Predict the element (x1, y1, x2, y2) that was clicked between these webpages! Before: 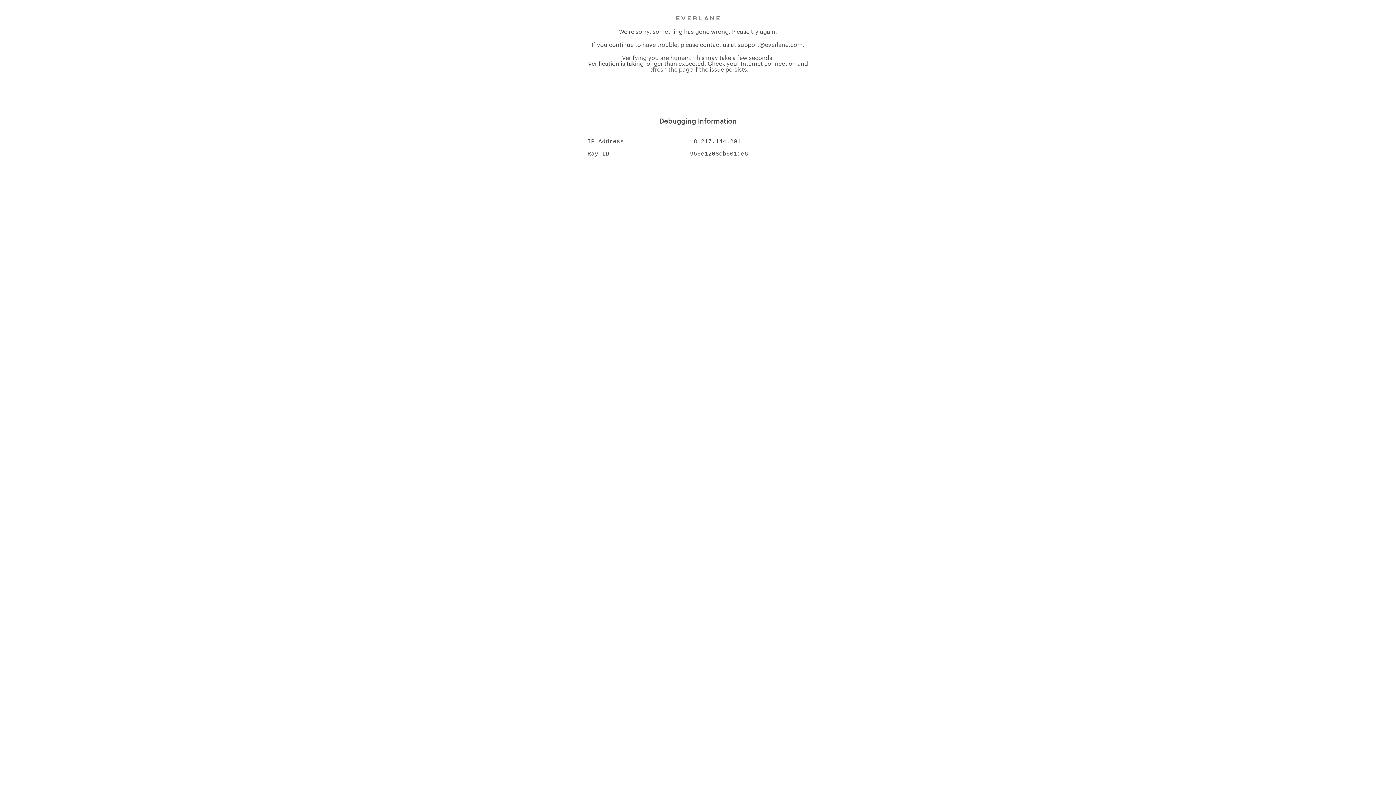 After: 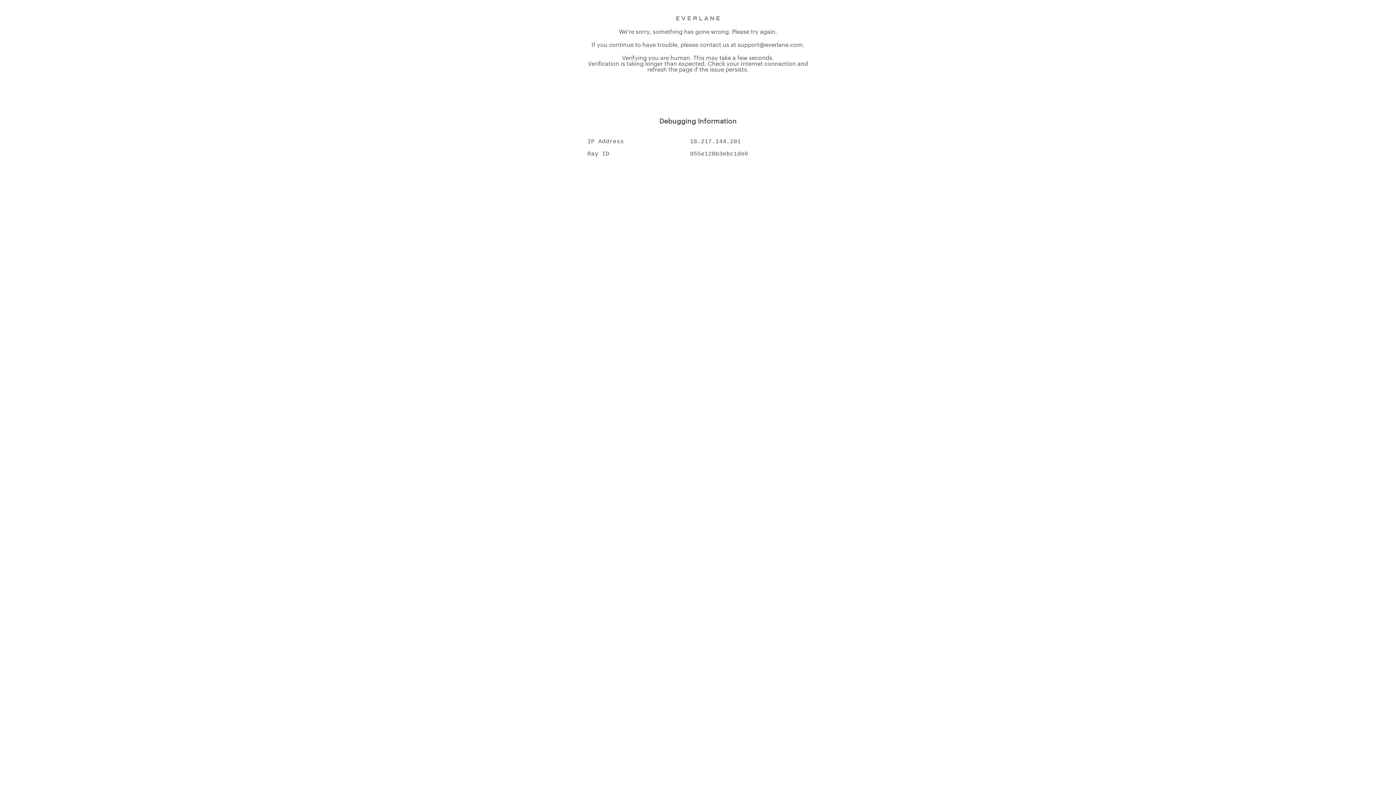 Action: bbox: (676, 15, 720, 20)